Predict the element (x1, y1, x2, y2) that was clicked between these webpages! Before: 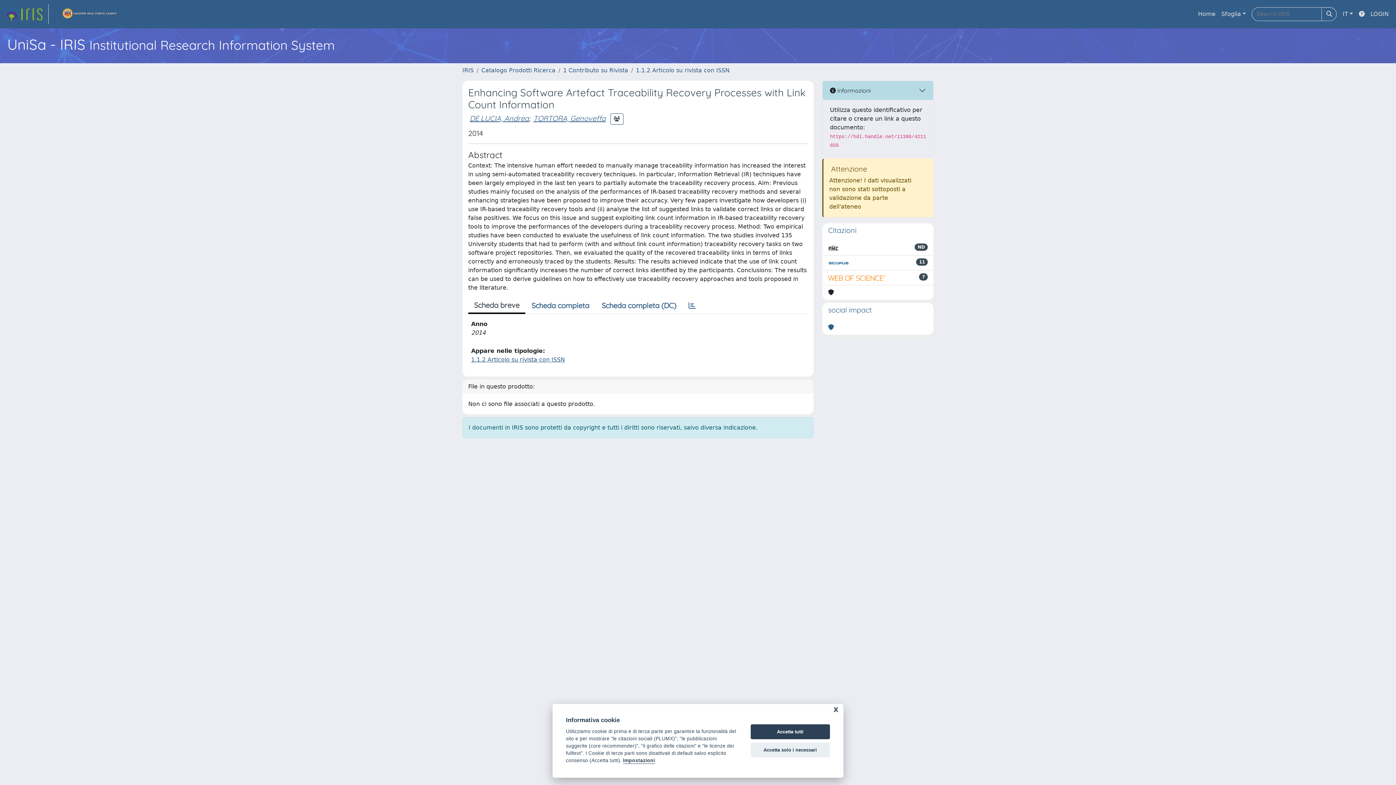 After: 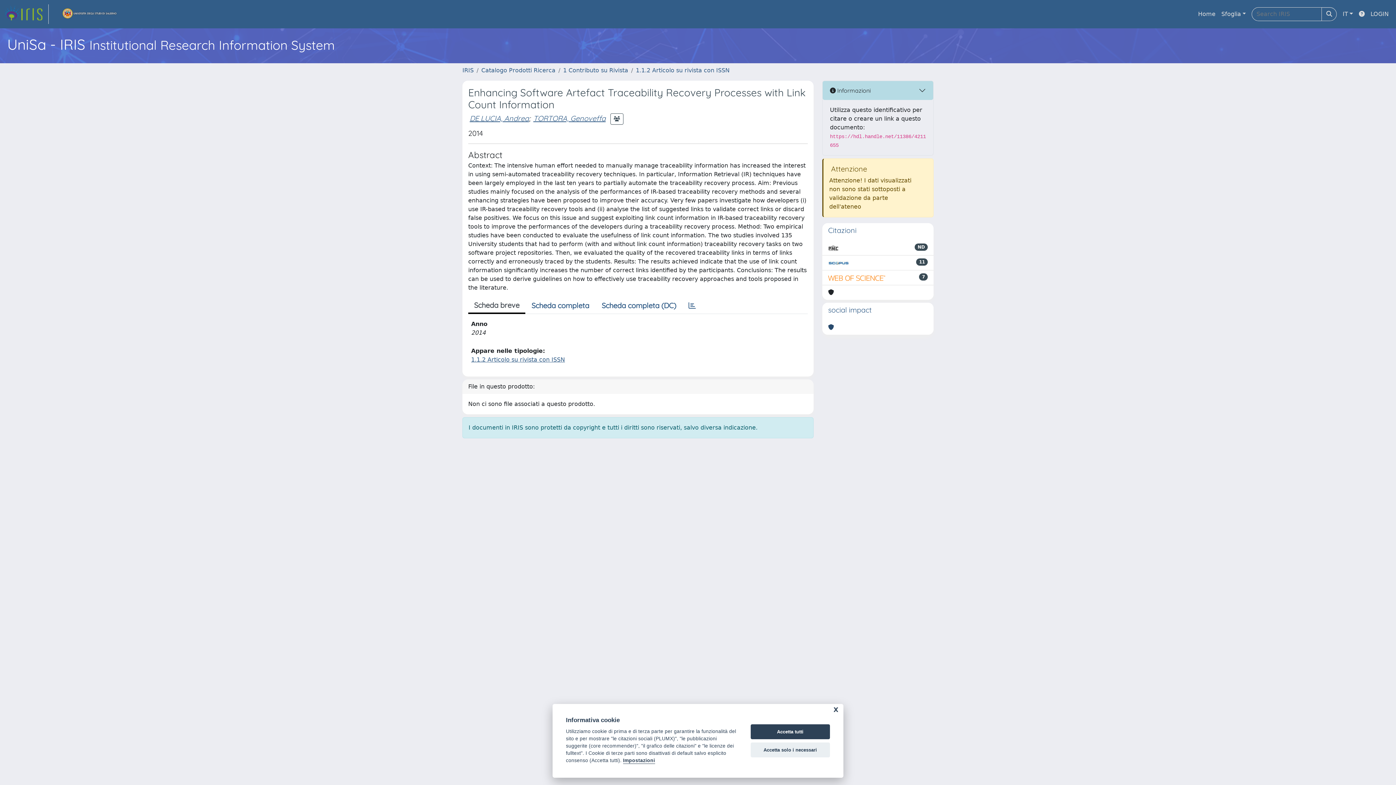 Action: bbox: (828, 323, 834, 332)